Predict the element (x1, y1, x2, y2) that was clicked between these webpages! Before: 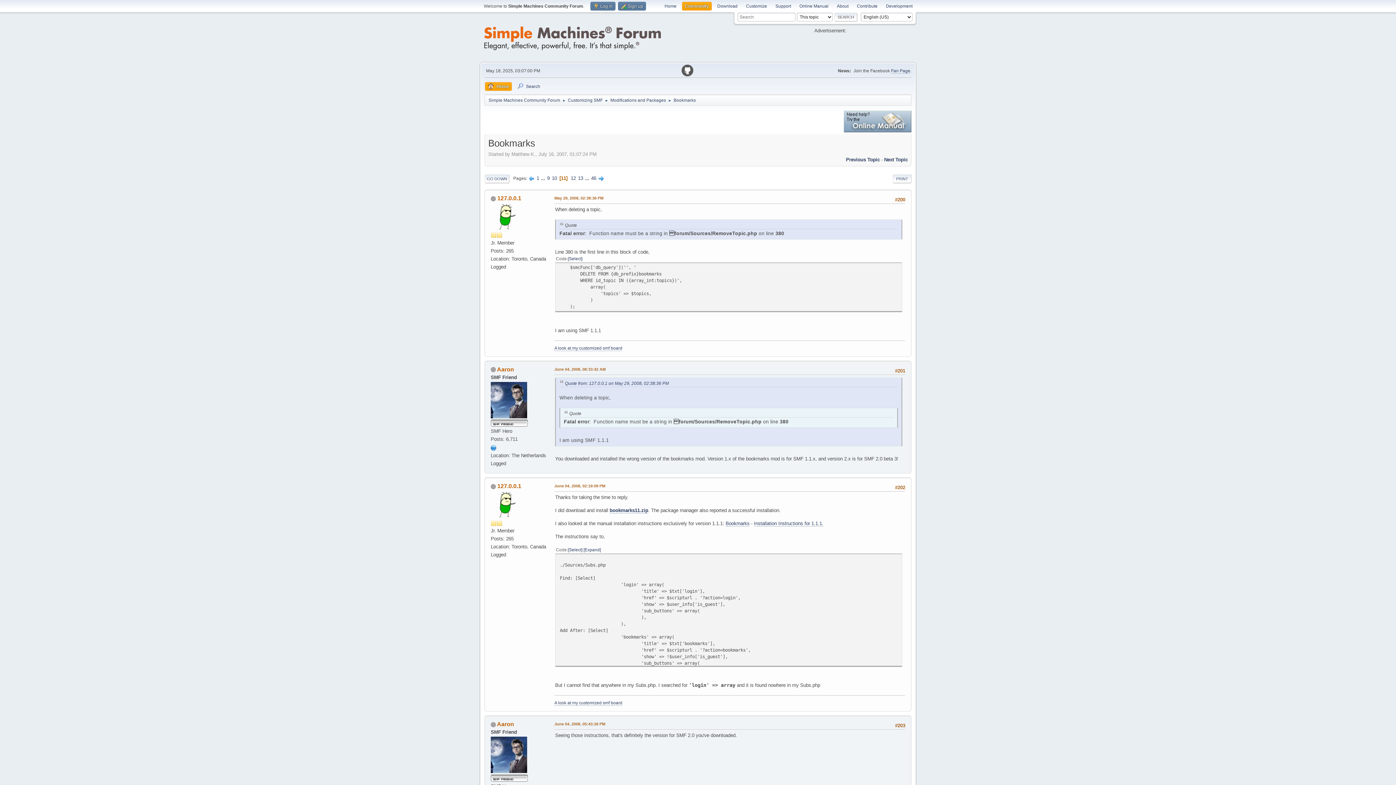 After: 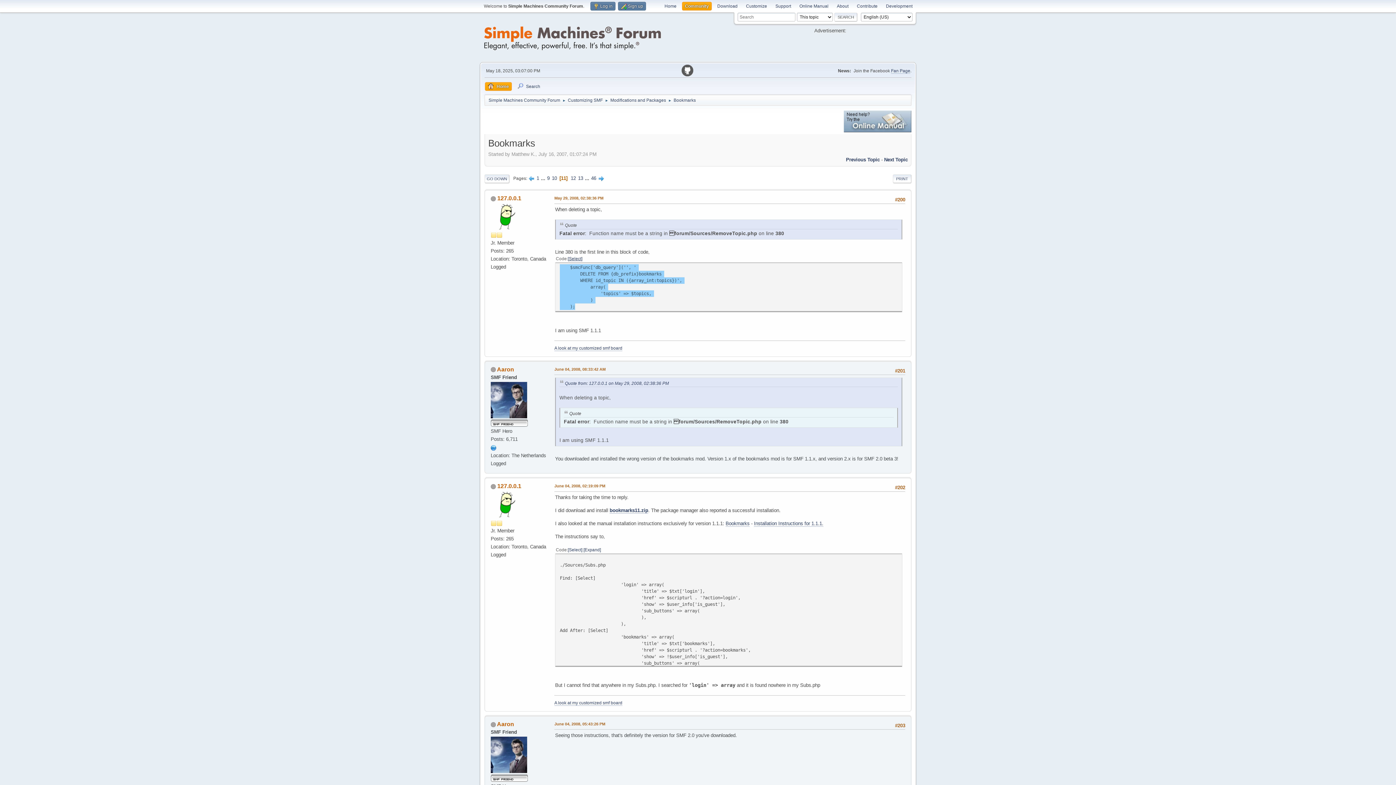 Action: bbox: (568, 256, 582, 261) label: Select